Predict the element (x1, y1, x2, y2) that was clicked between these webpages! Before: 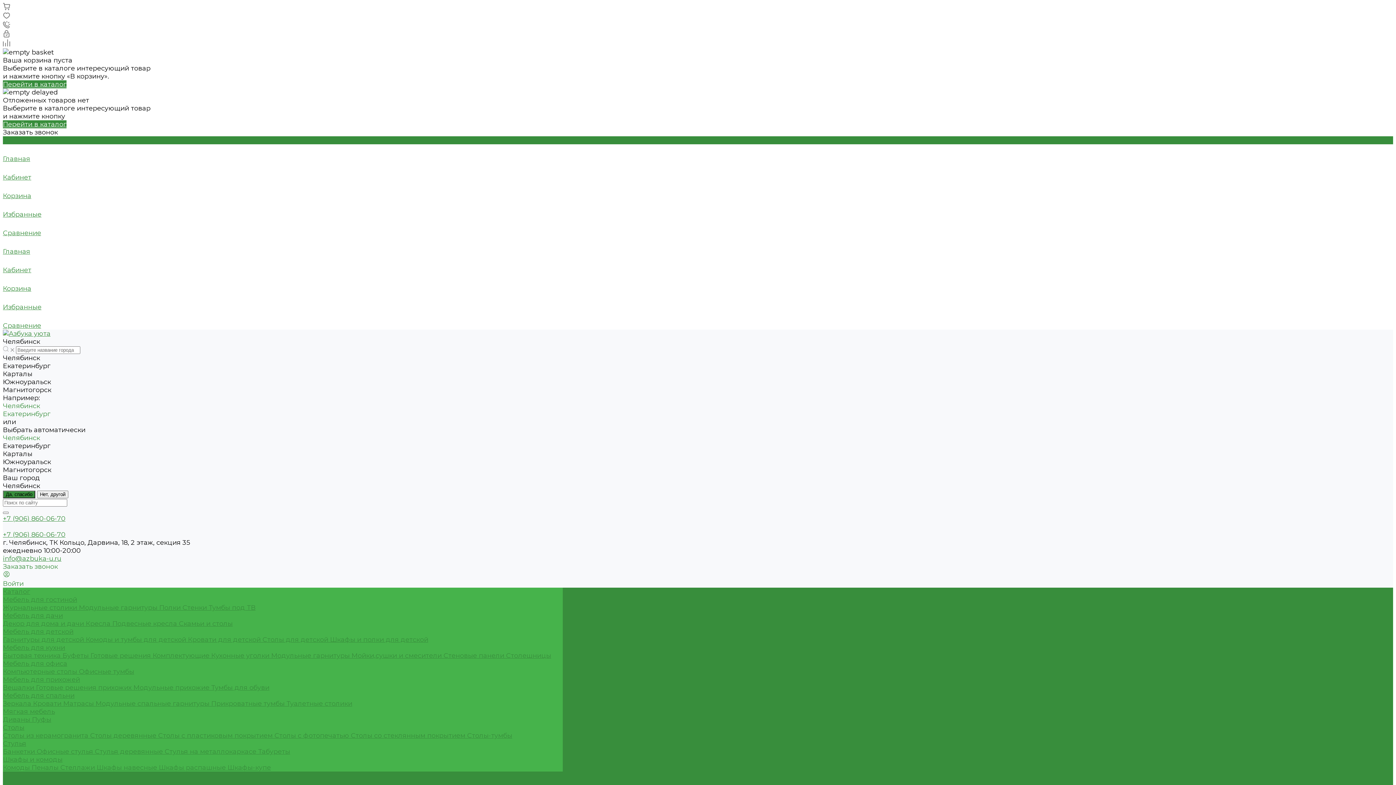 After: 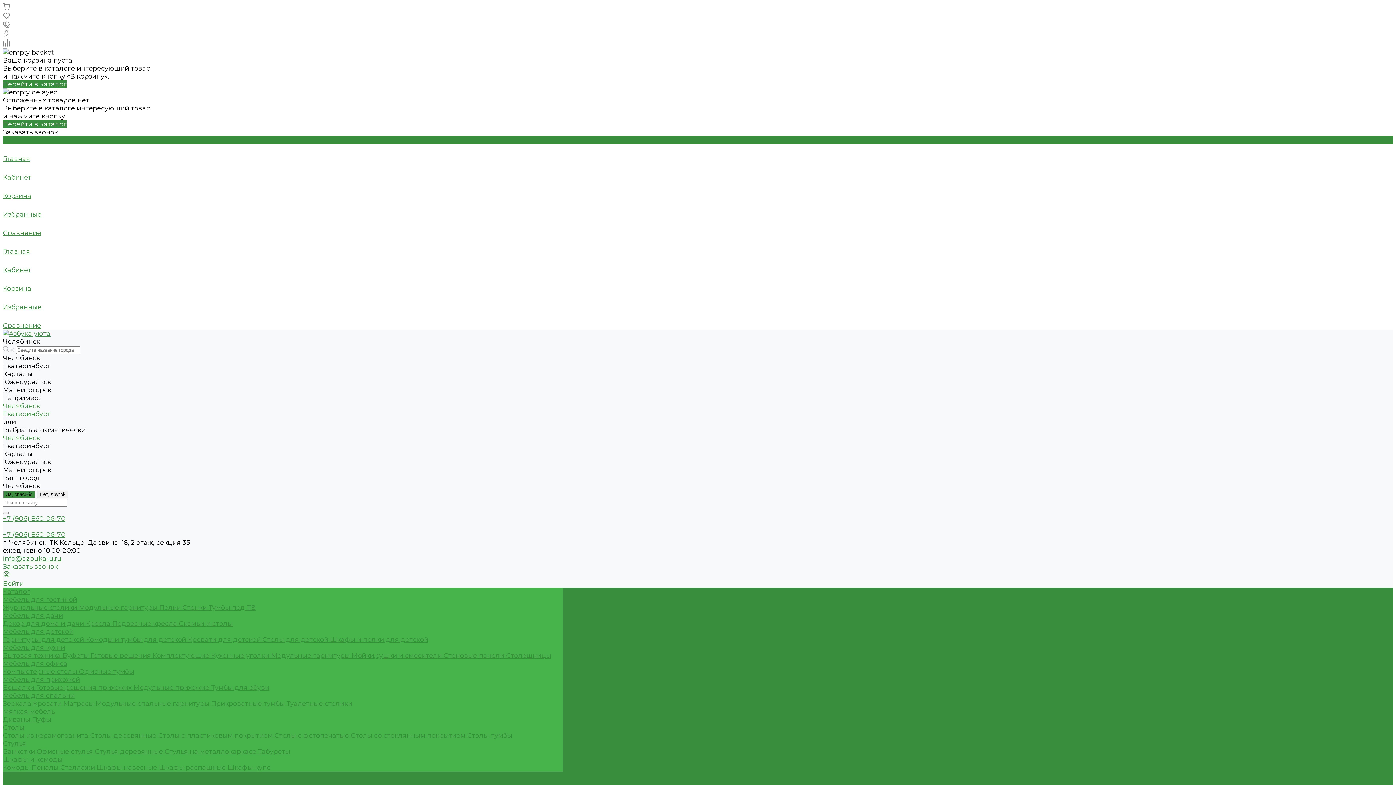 Action: label: Матрасы  bbox: (63, 700, 95, 708)